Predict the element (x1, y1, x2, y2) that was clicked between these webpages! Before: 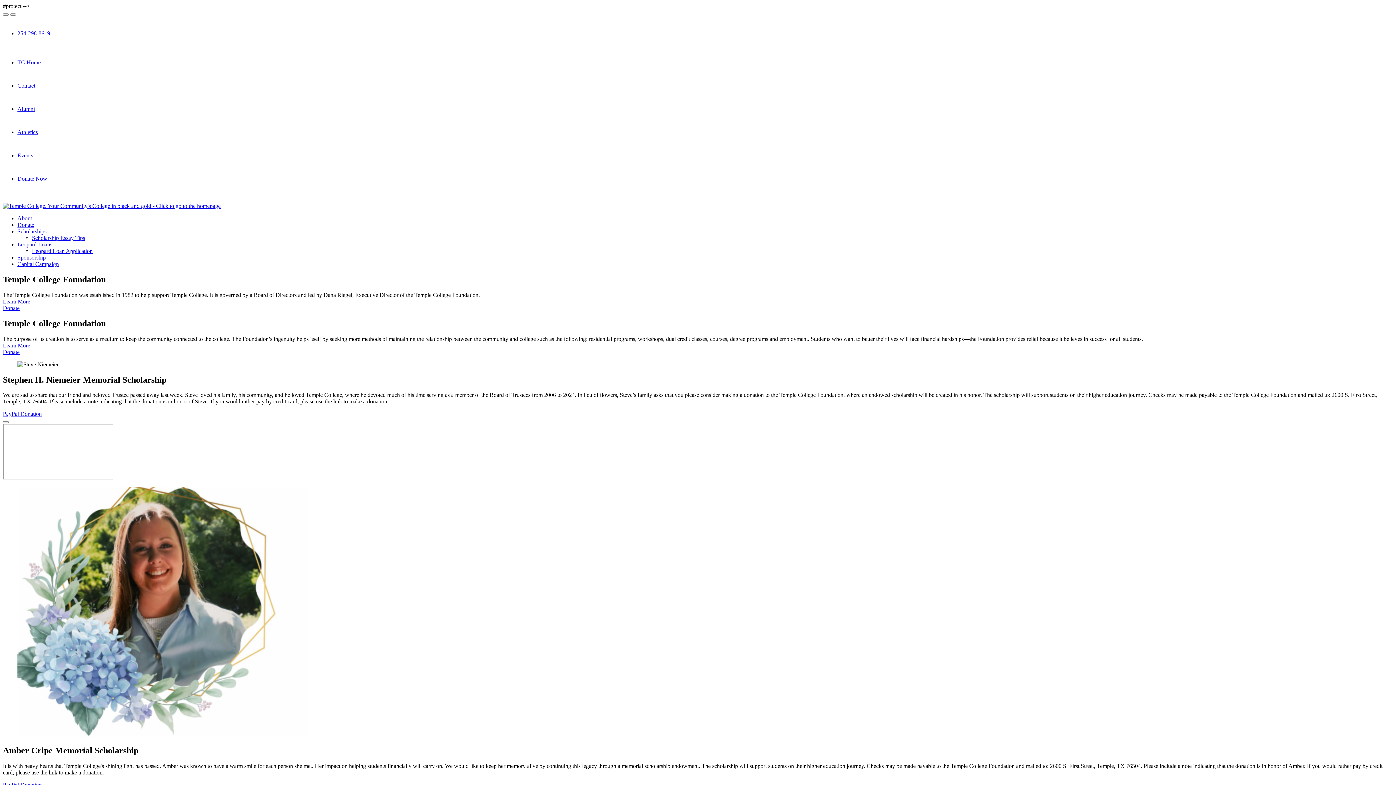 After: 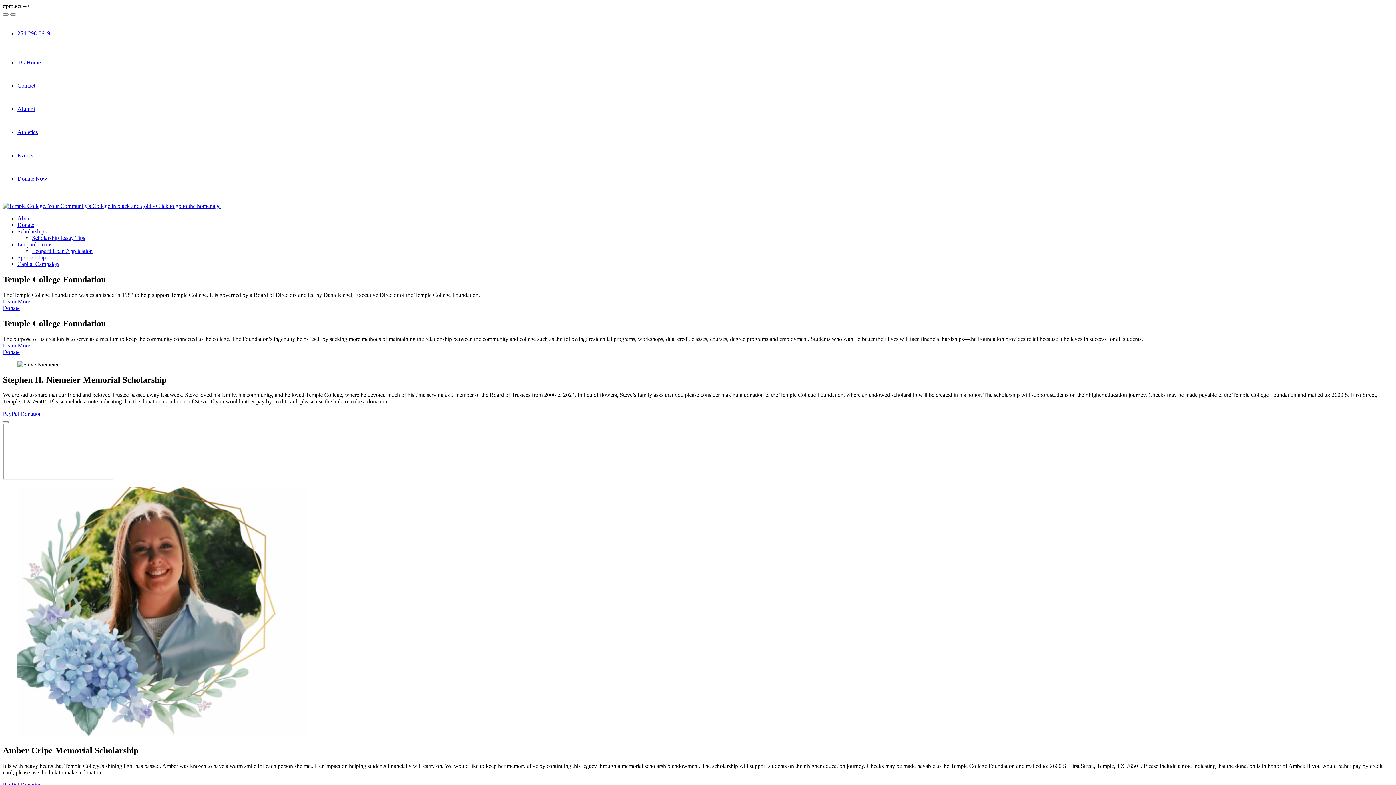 Action: label: Learn More bbox: (2, 342, 30, 348)